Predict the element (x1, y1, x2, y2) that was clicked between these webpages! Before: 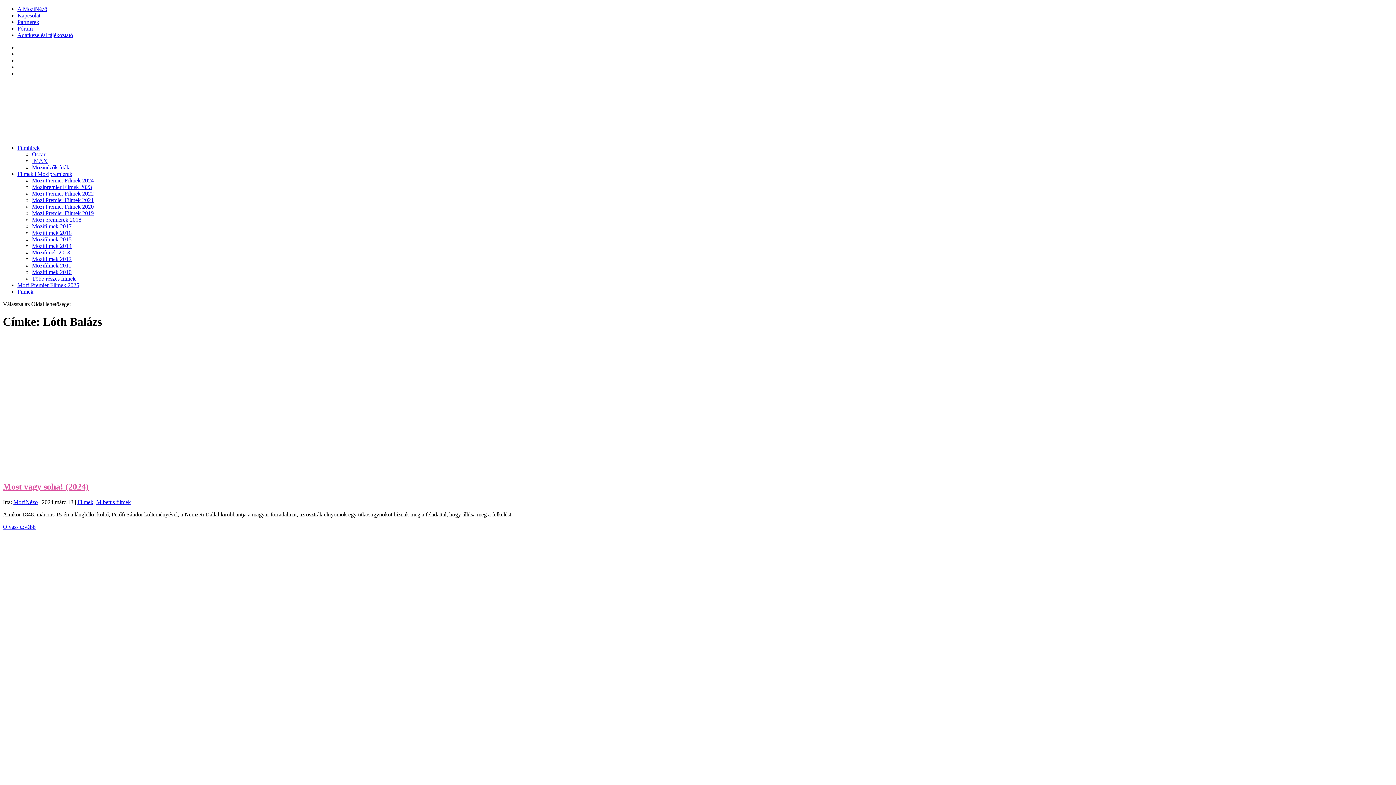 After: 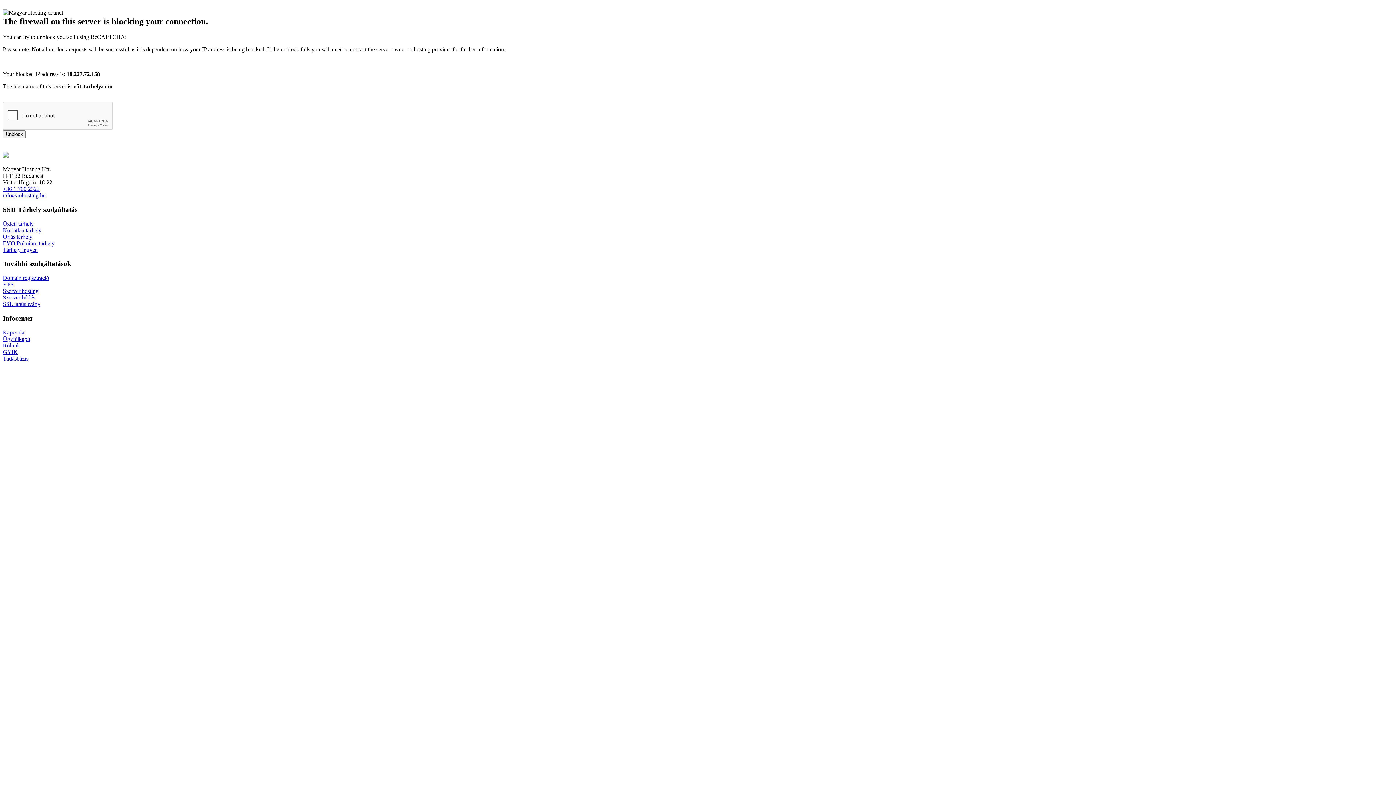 Action: label: Oscar bbox: (32, 151, 45, 157)